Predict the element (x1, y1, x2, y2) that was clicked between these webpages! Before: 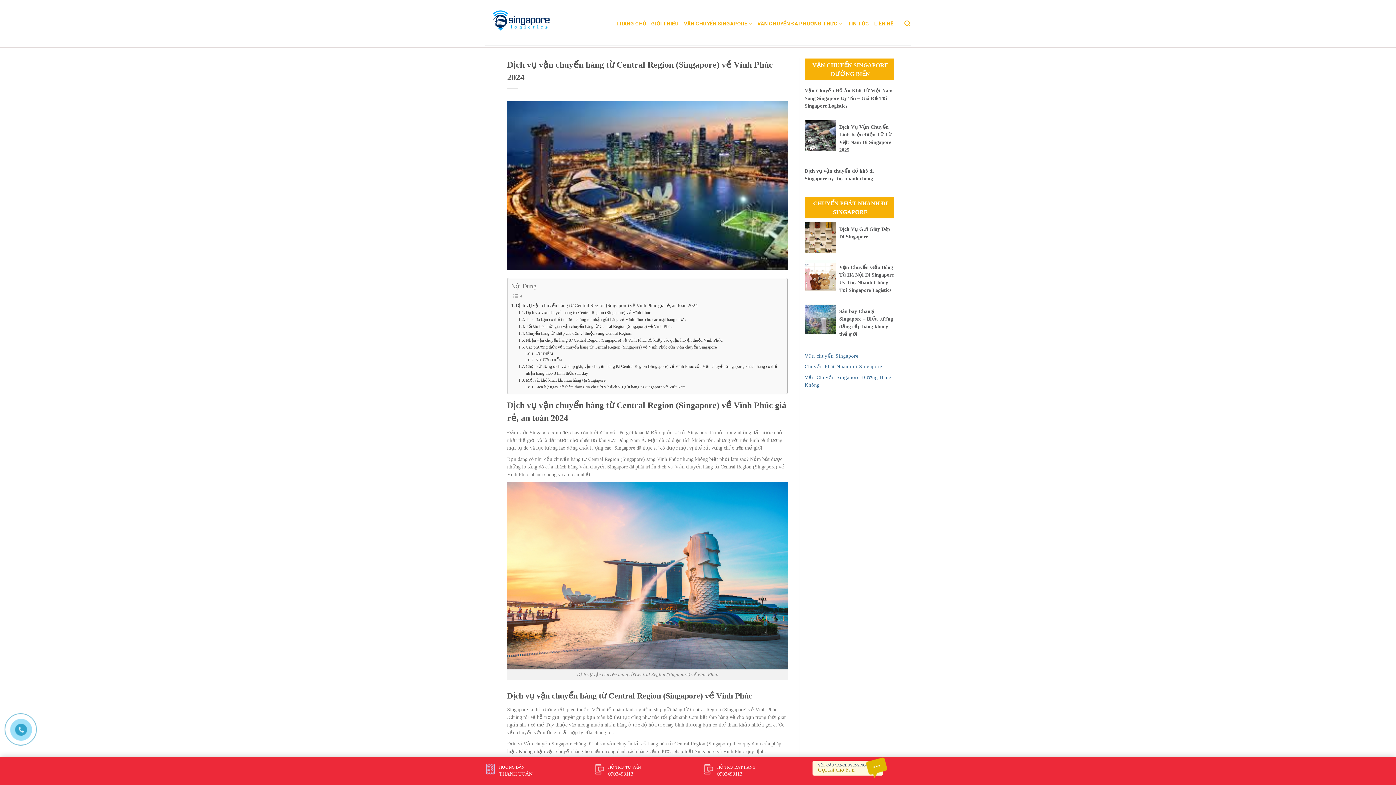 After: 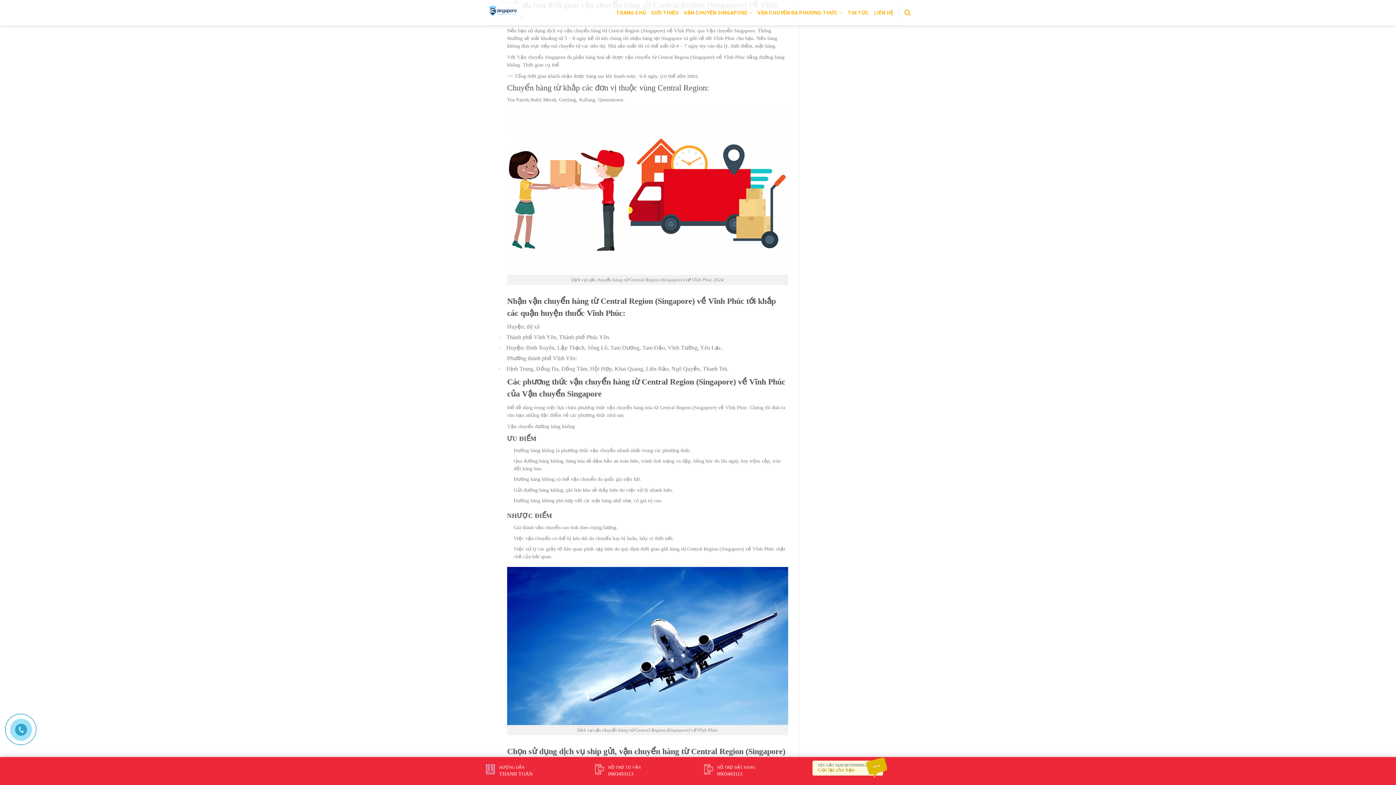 Action: label: Tối ưu hóa thời gian vận chuyển hàng từ Central Region (Singapore) về Vĩnh Phúc bbox: (518, 323, 672, 330)